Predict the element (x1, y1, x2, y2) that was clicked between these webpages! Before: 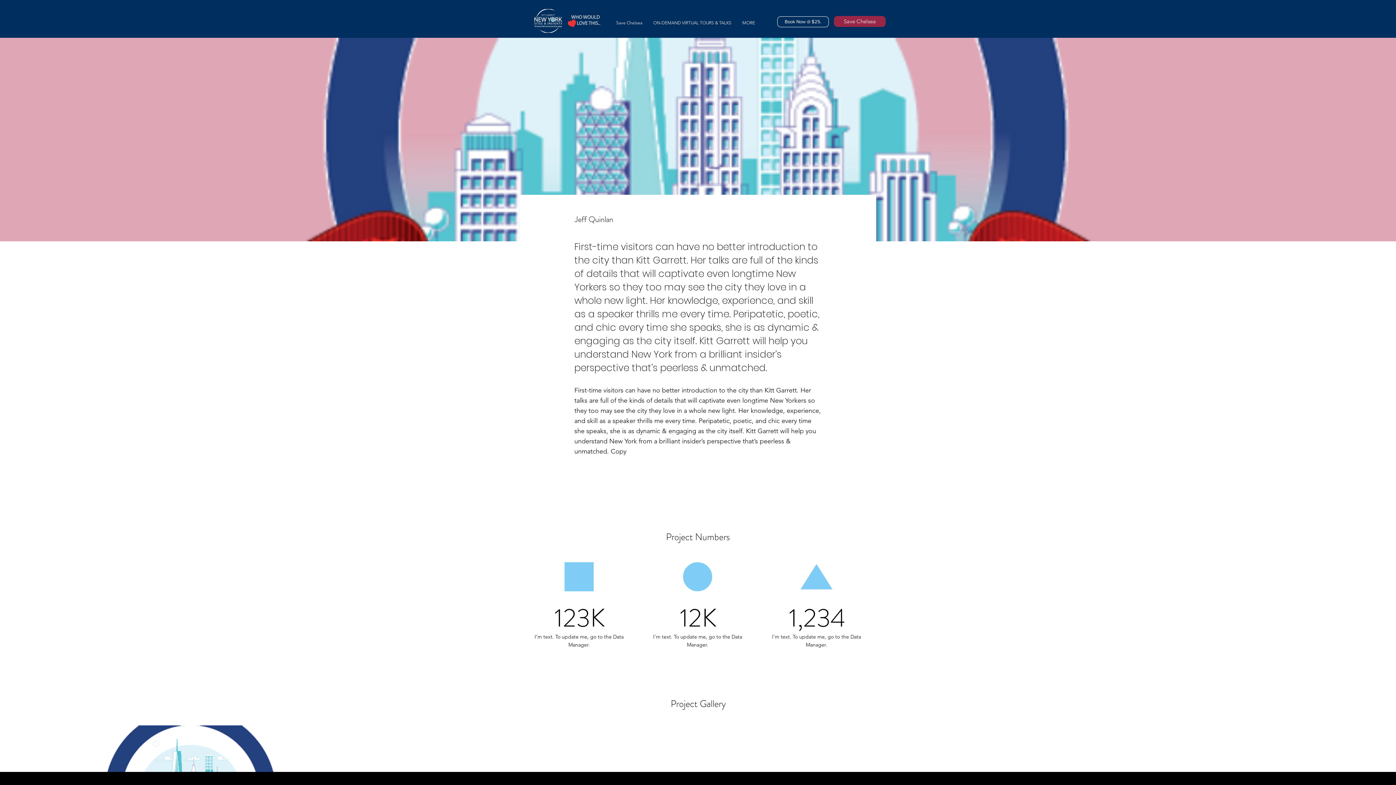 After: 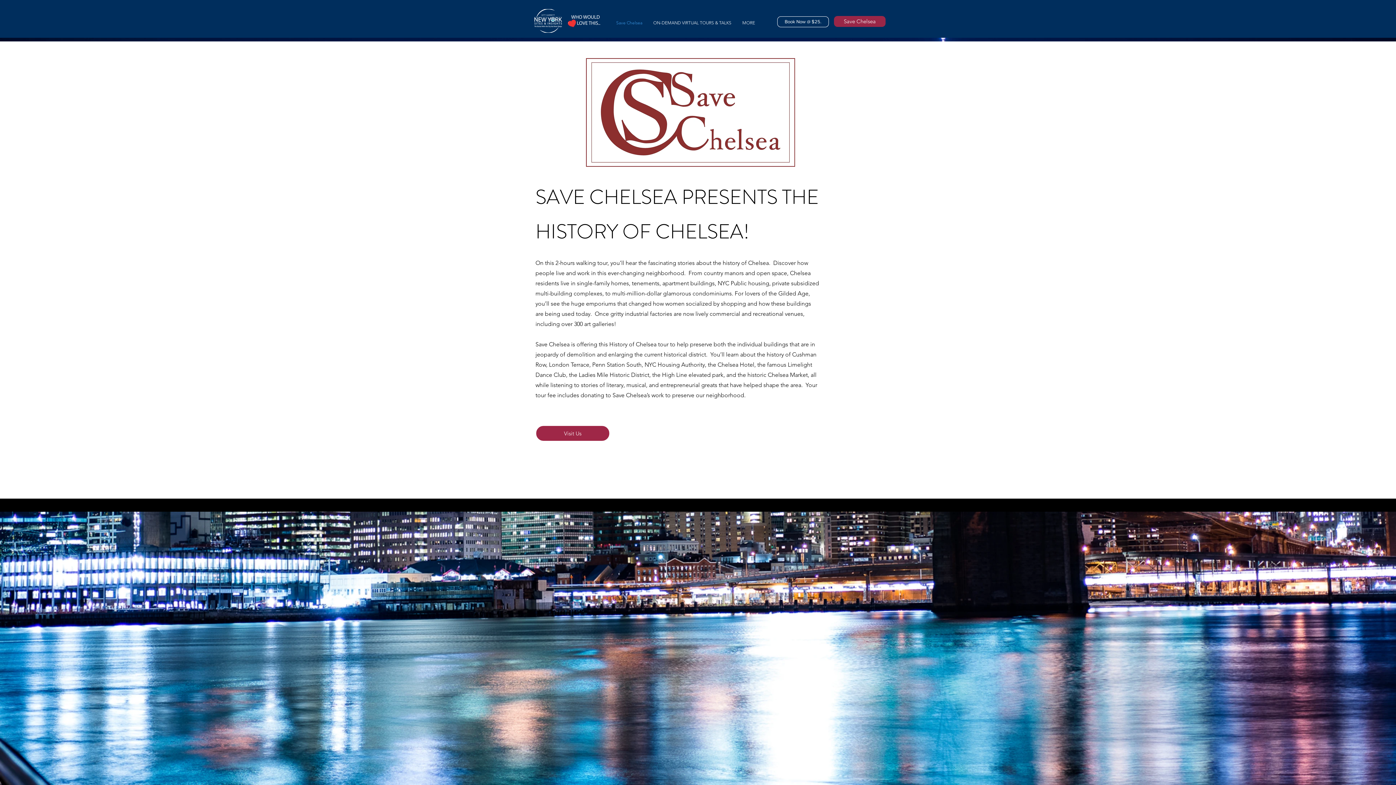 Action: label: Save Chelsea bbox: (610, 17, 648, 28)